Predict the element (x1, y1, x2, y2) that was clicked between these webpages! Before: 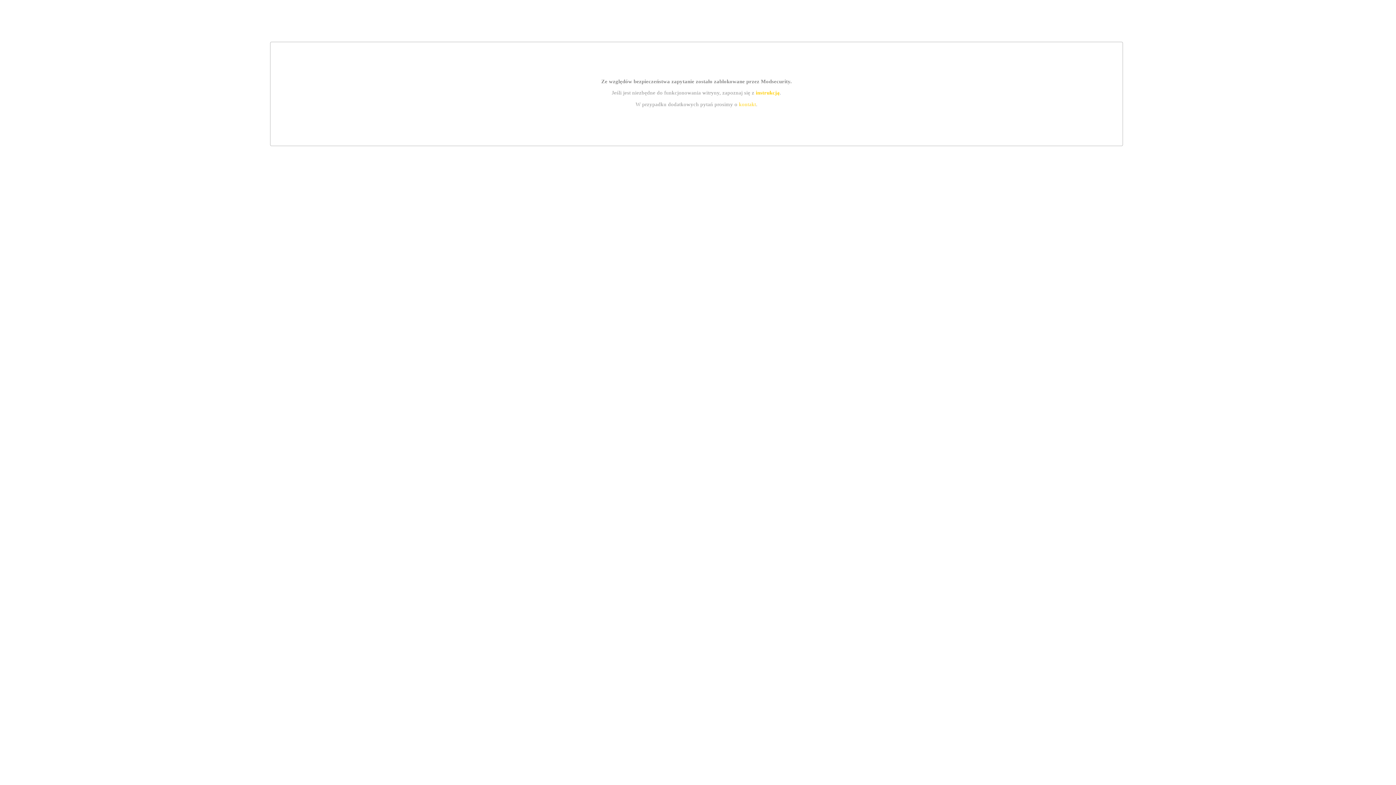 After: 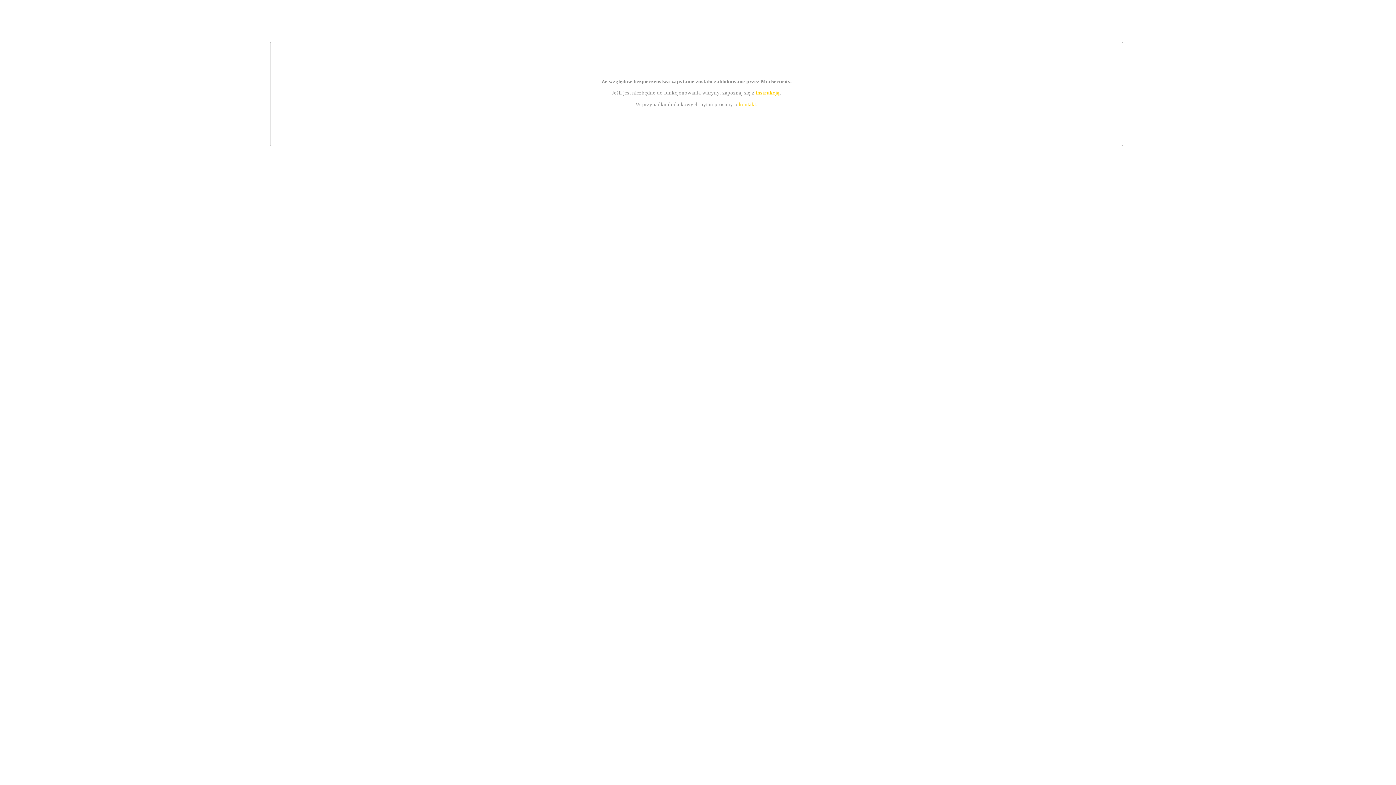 Action: label: kontakt bbox: (739, 101, 756, 107)